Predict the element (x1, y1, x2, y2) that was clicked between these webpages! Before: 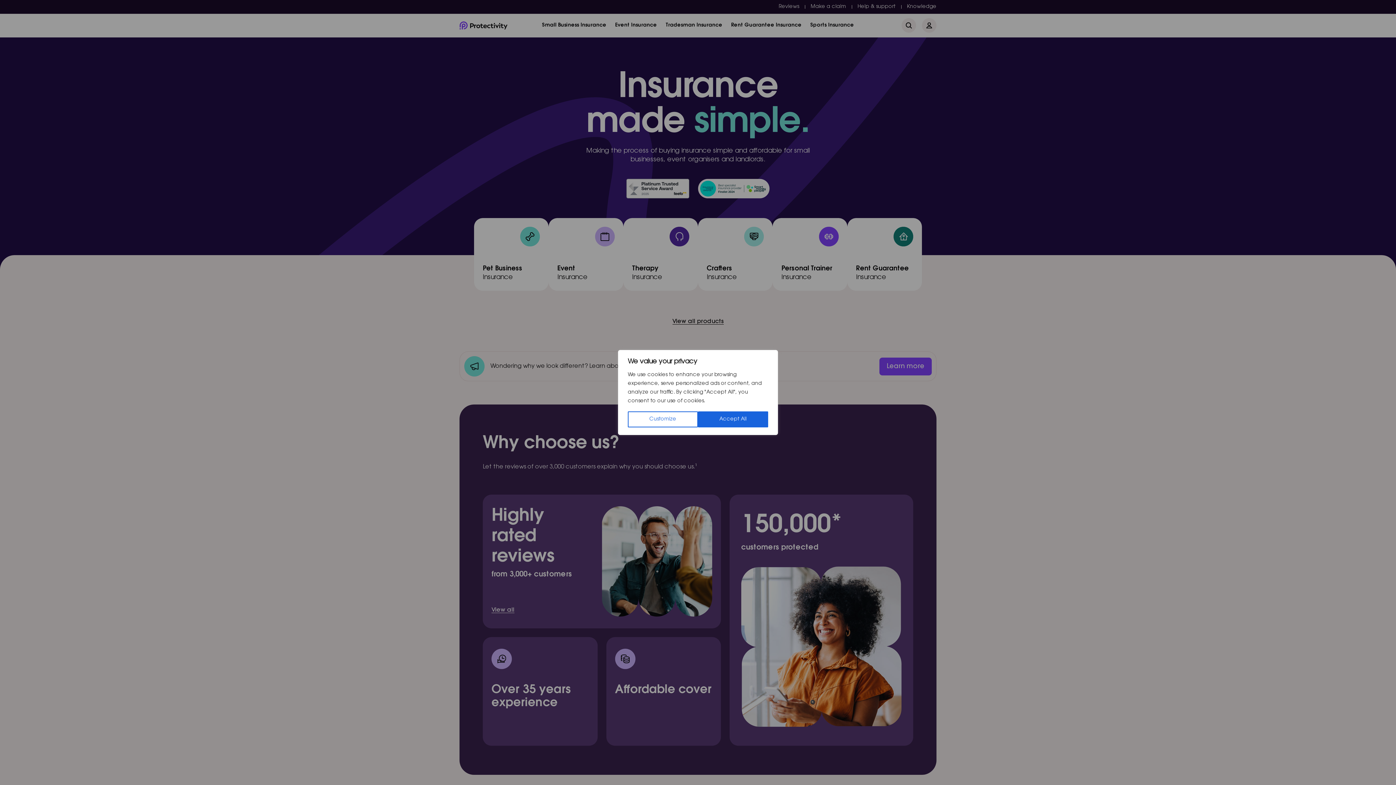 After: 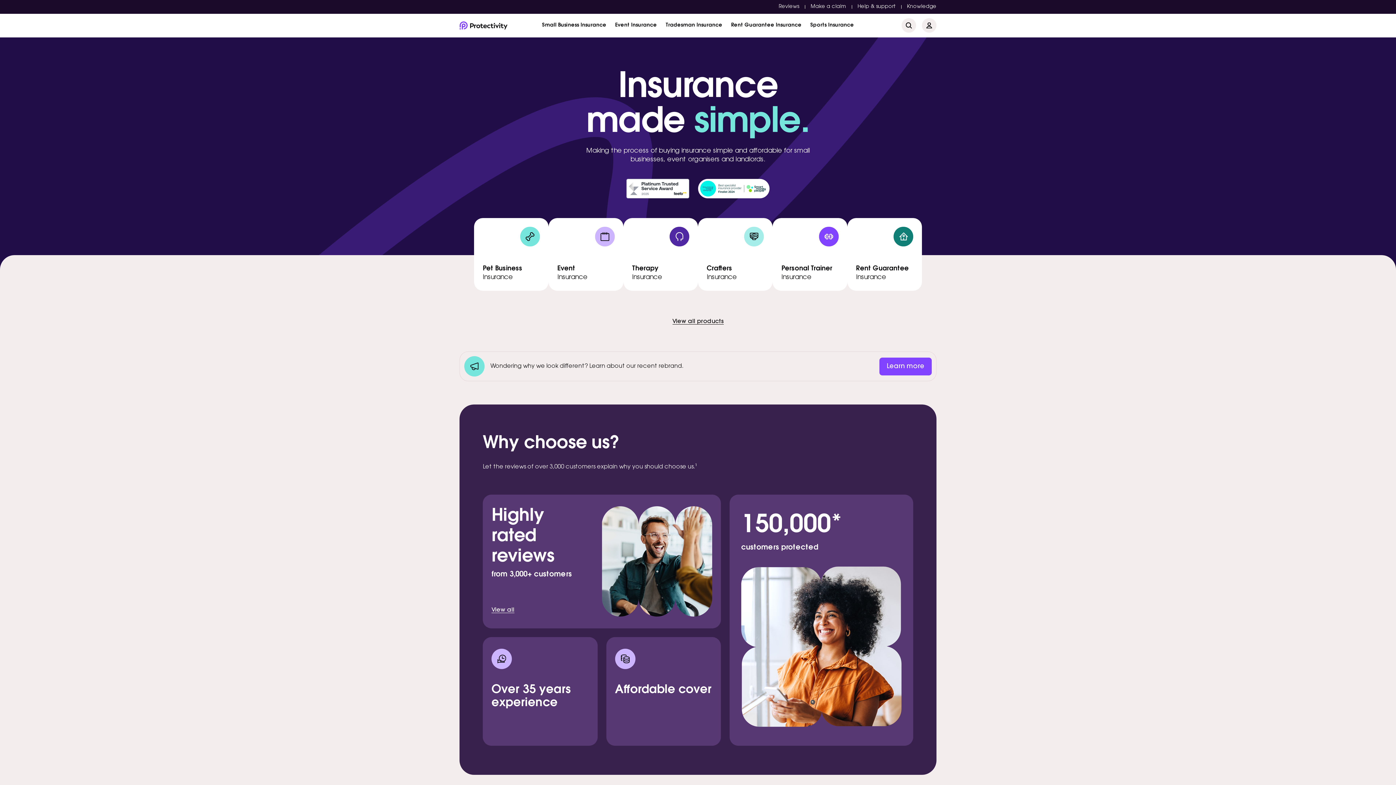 Action: label: Accept All bbox: (698, 411, 768, 427)